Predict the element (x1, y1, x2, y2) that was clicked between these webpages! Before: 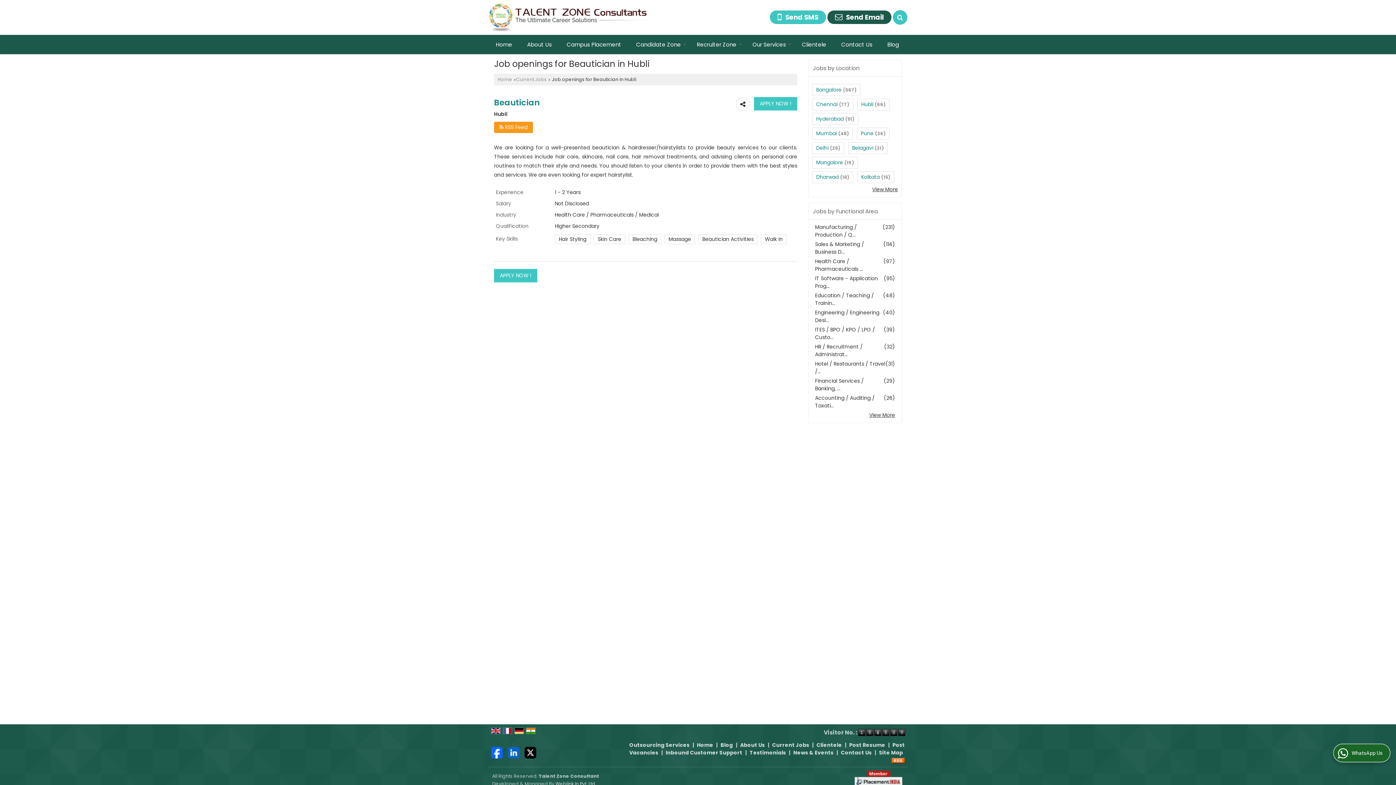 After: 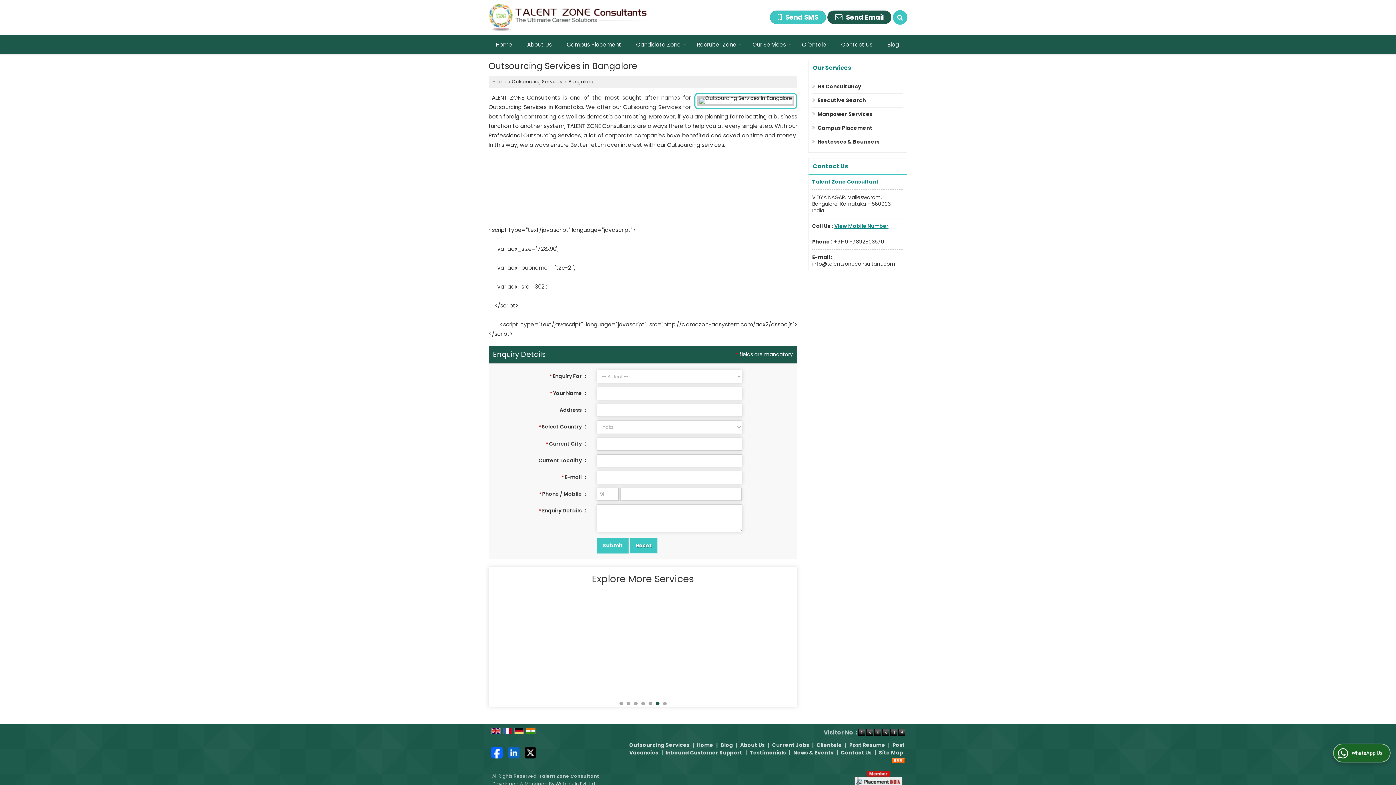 Action: label: Outsourcing Services bbox: (629, 741, 689, 749)